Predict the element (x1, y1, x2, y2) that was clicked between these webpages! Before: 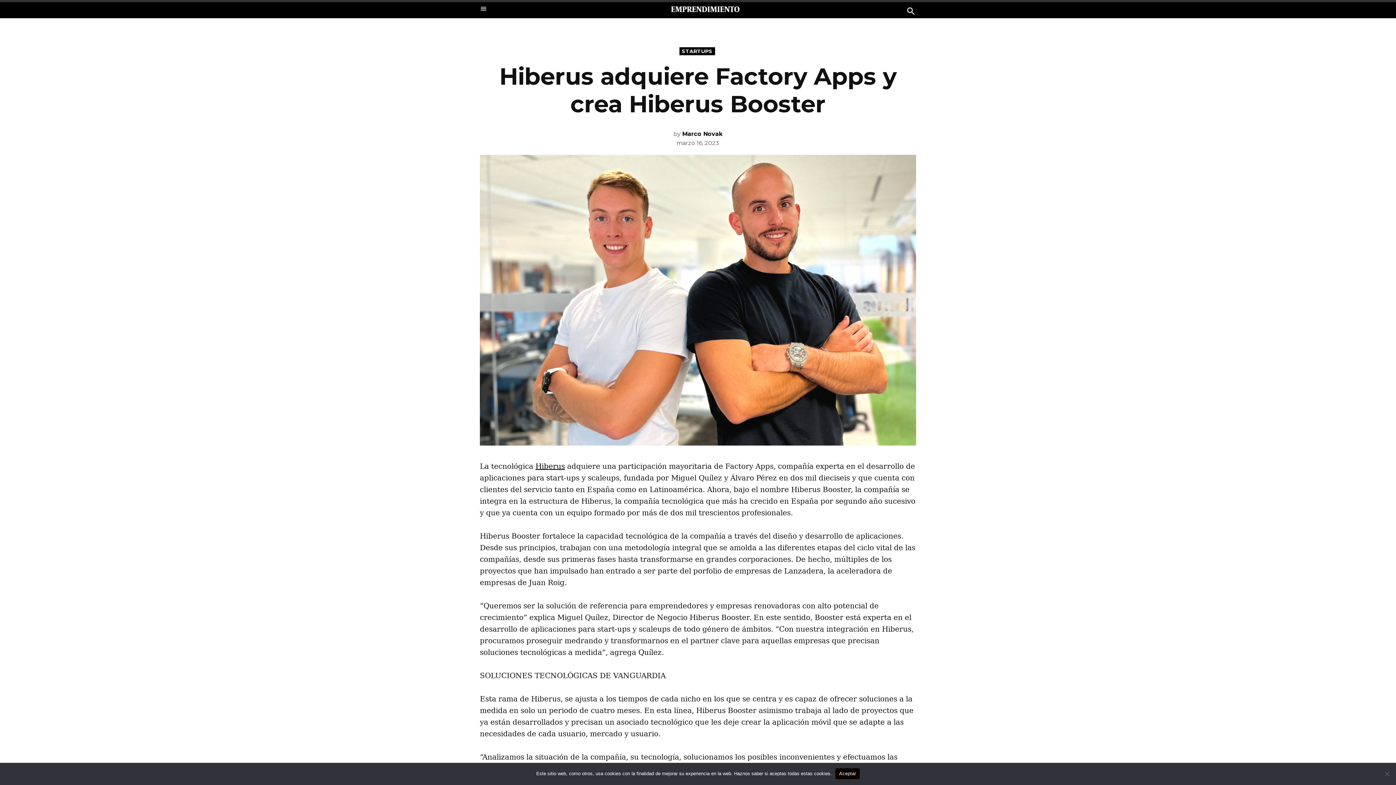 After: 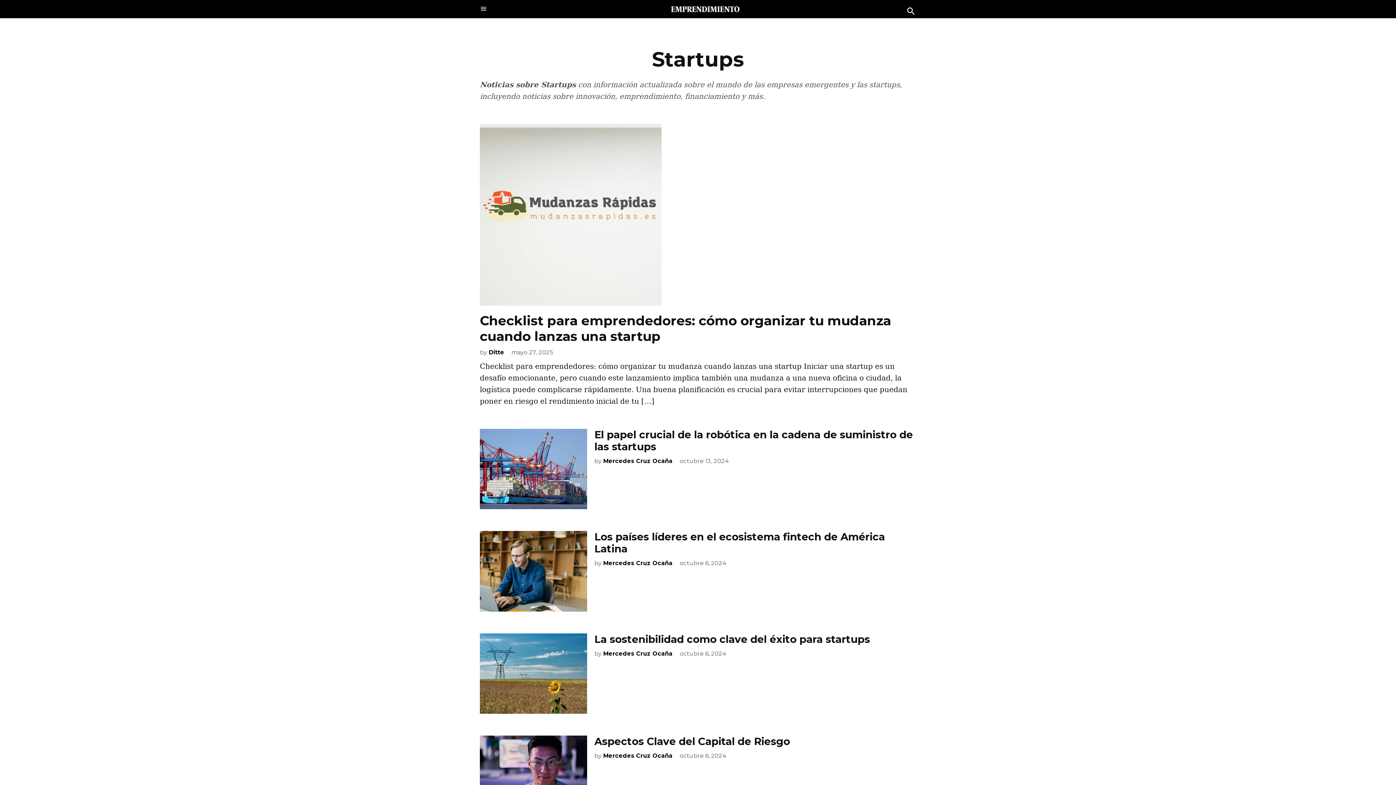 Action: label: STARTUPS bbox: (679, 47, 715, 55)